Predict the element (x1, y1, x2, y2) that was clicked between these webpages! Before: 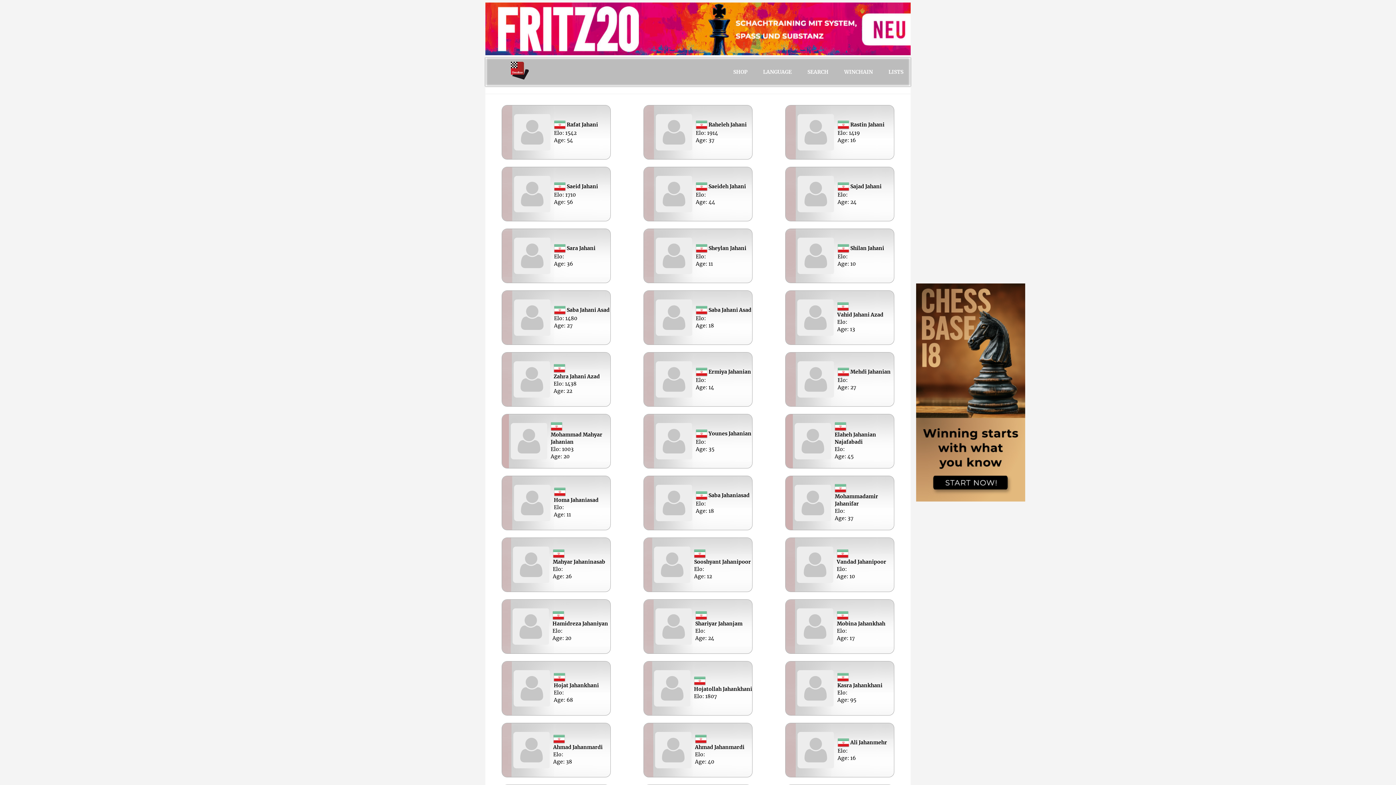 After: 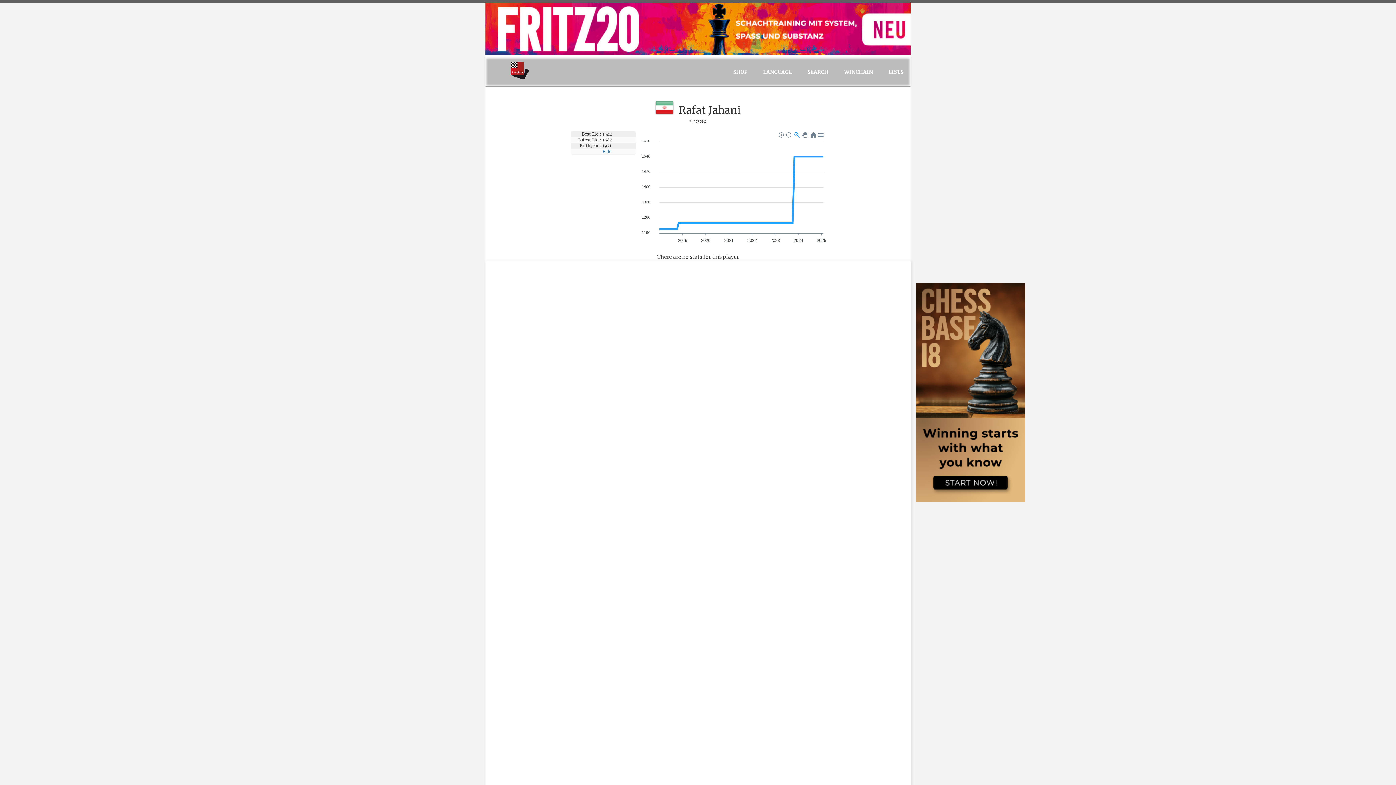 Action: label:  Rafat Jahani
Elo: 1542
Age: 54 bbox: (501, 104, 610, 159)